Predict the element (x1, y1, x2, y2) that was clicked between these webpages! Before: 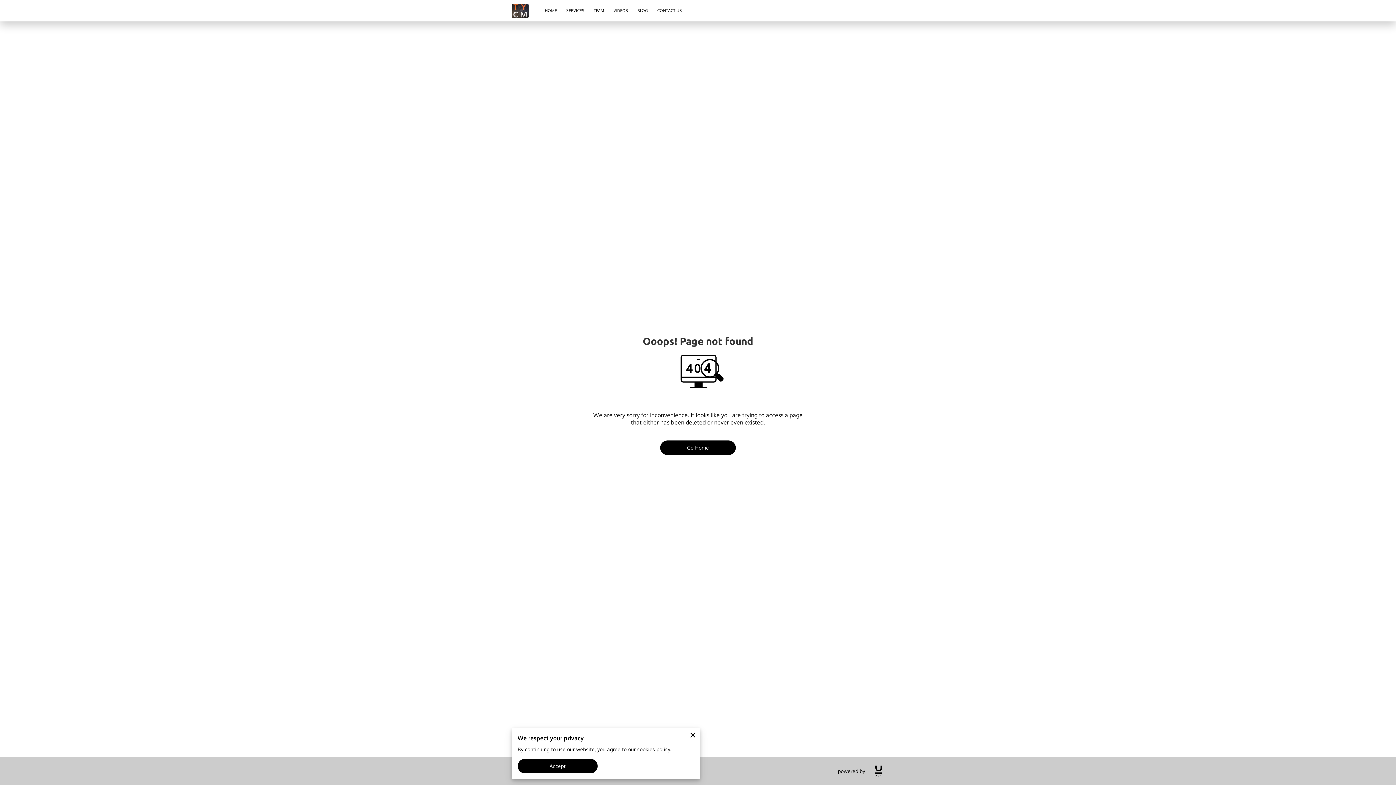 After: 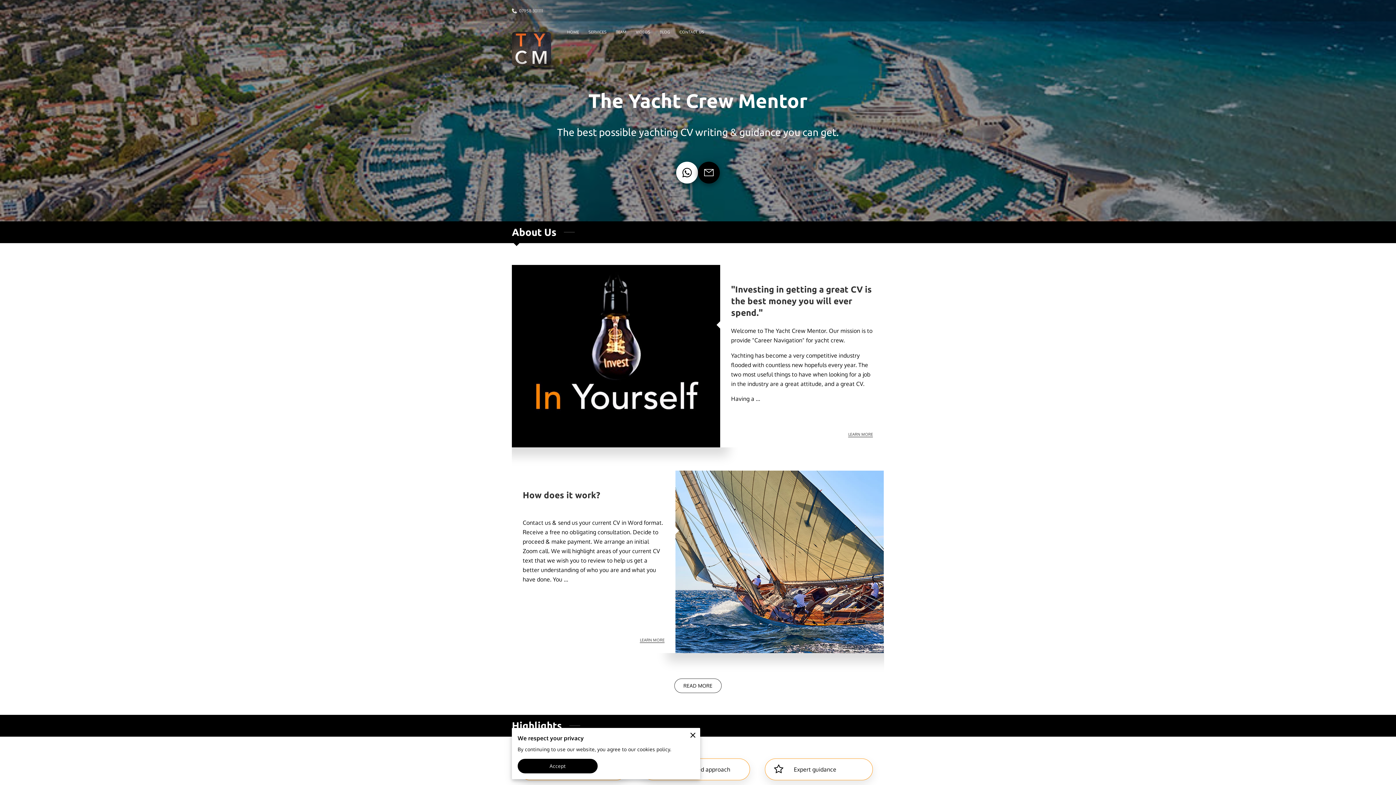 Action: label: Go Home bbox: (660, 440, 736, 455)